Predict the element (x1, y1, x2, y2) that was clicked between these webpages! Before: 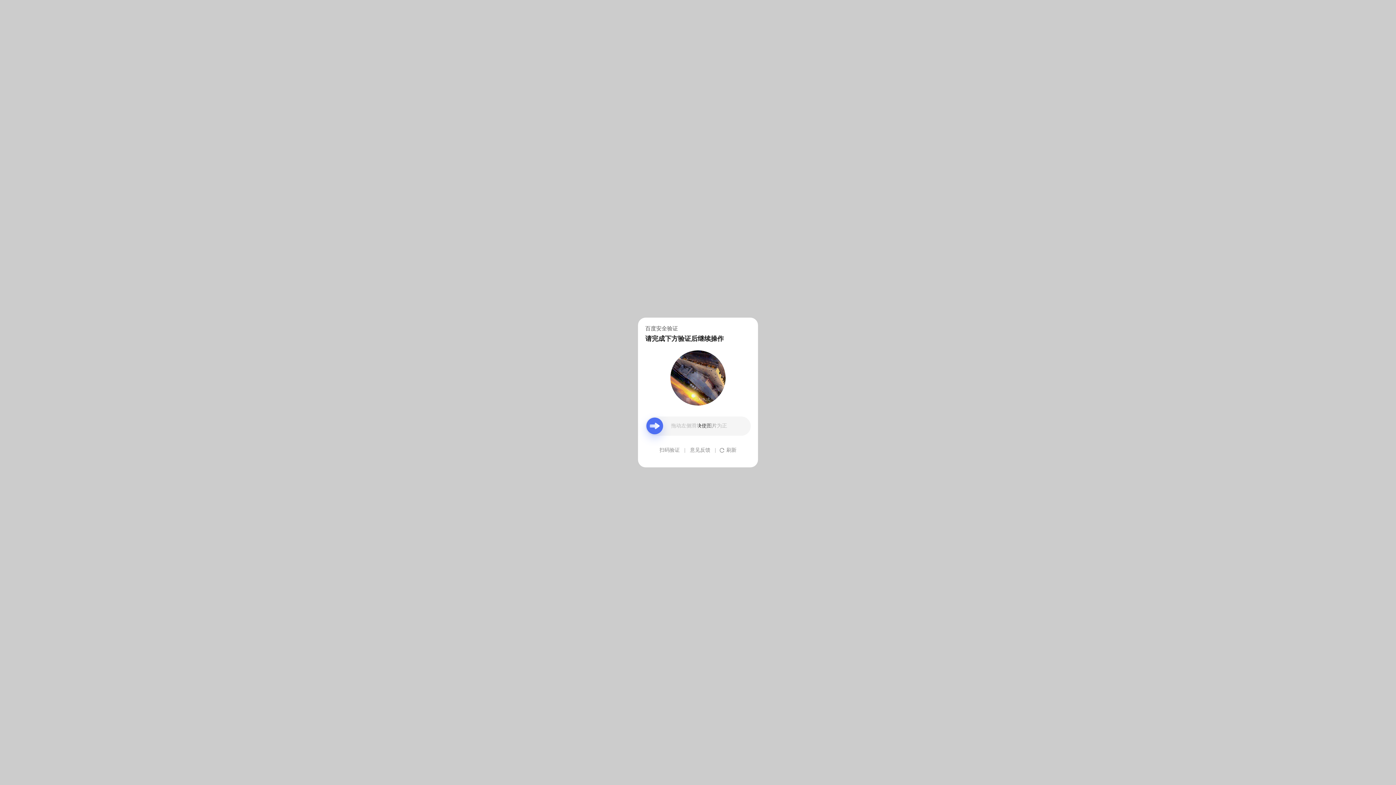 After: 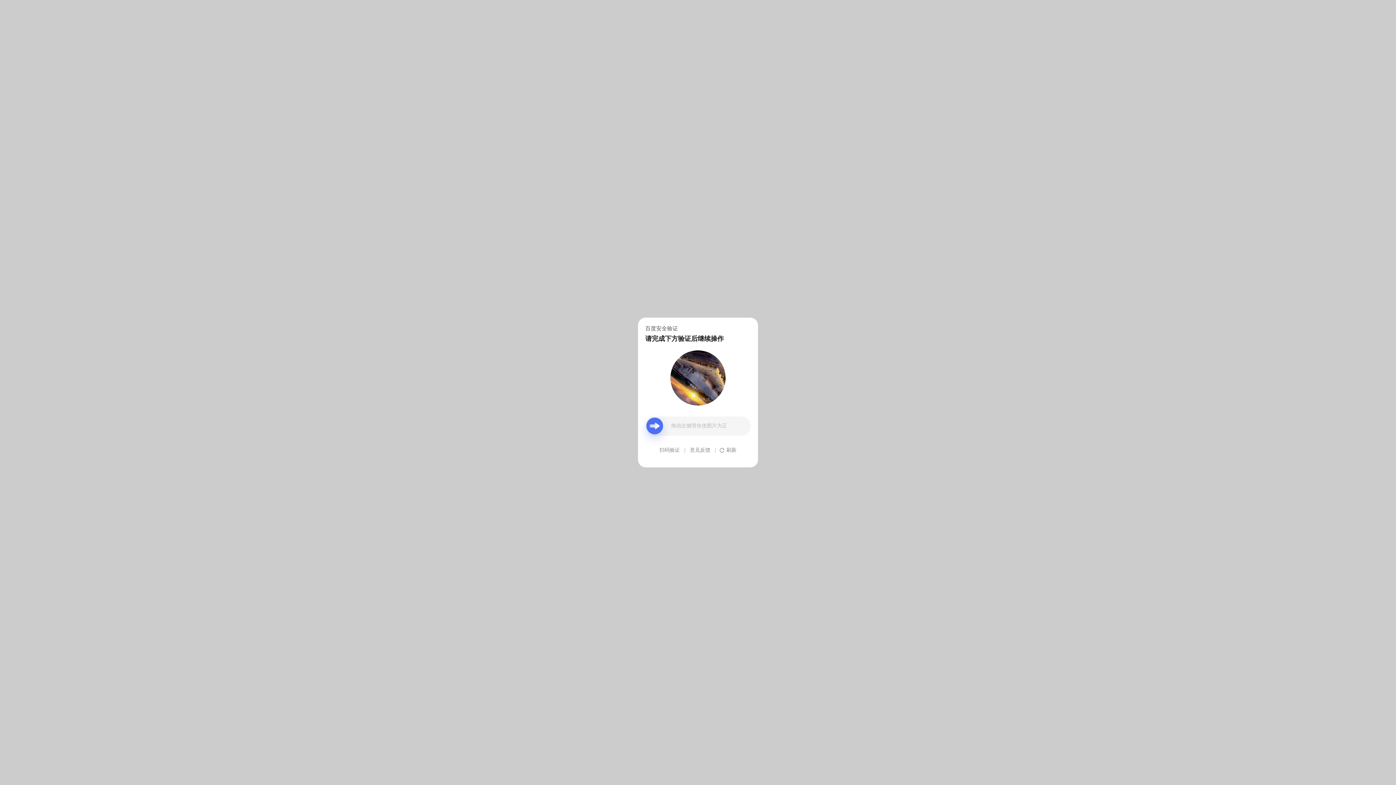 Action: label: 意见反馈 bbox: (690, 439, 710, 461)